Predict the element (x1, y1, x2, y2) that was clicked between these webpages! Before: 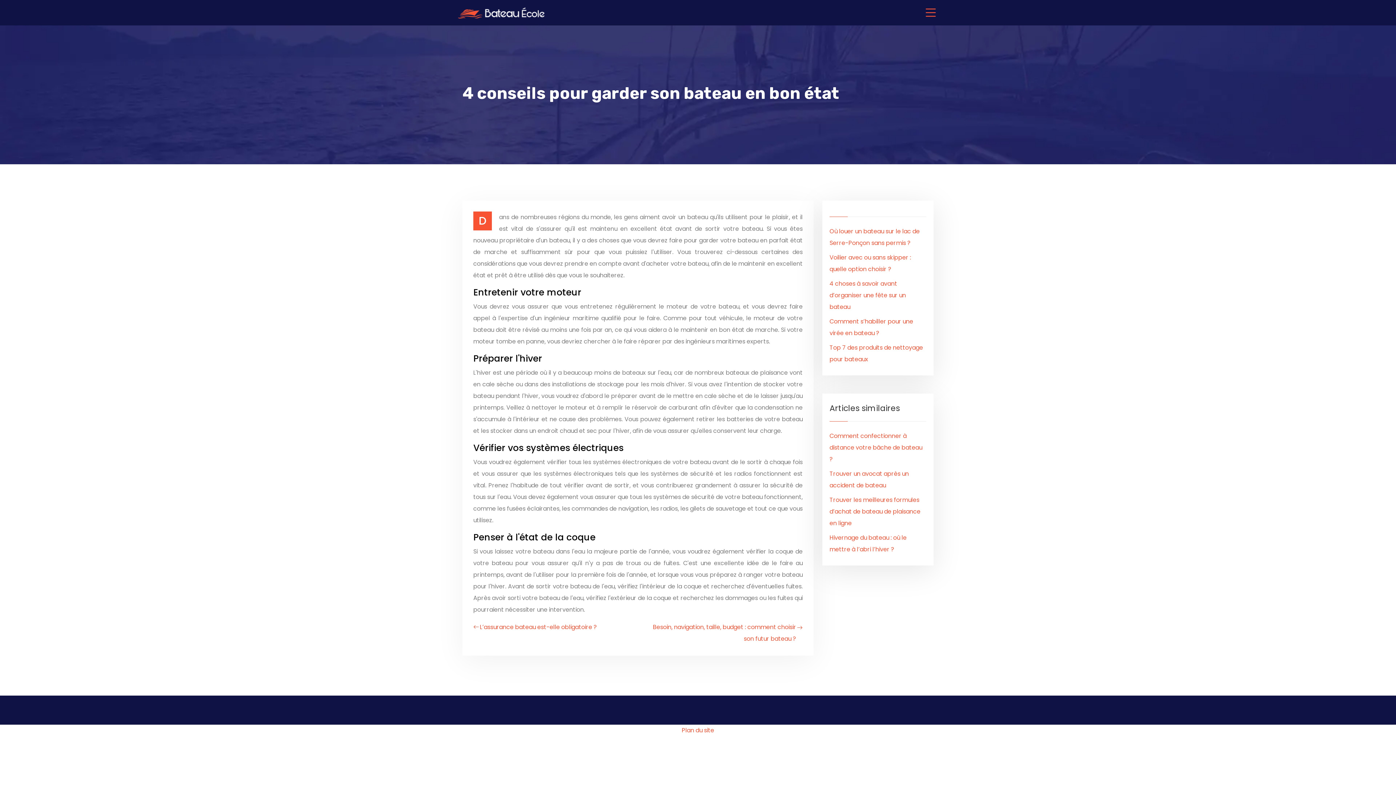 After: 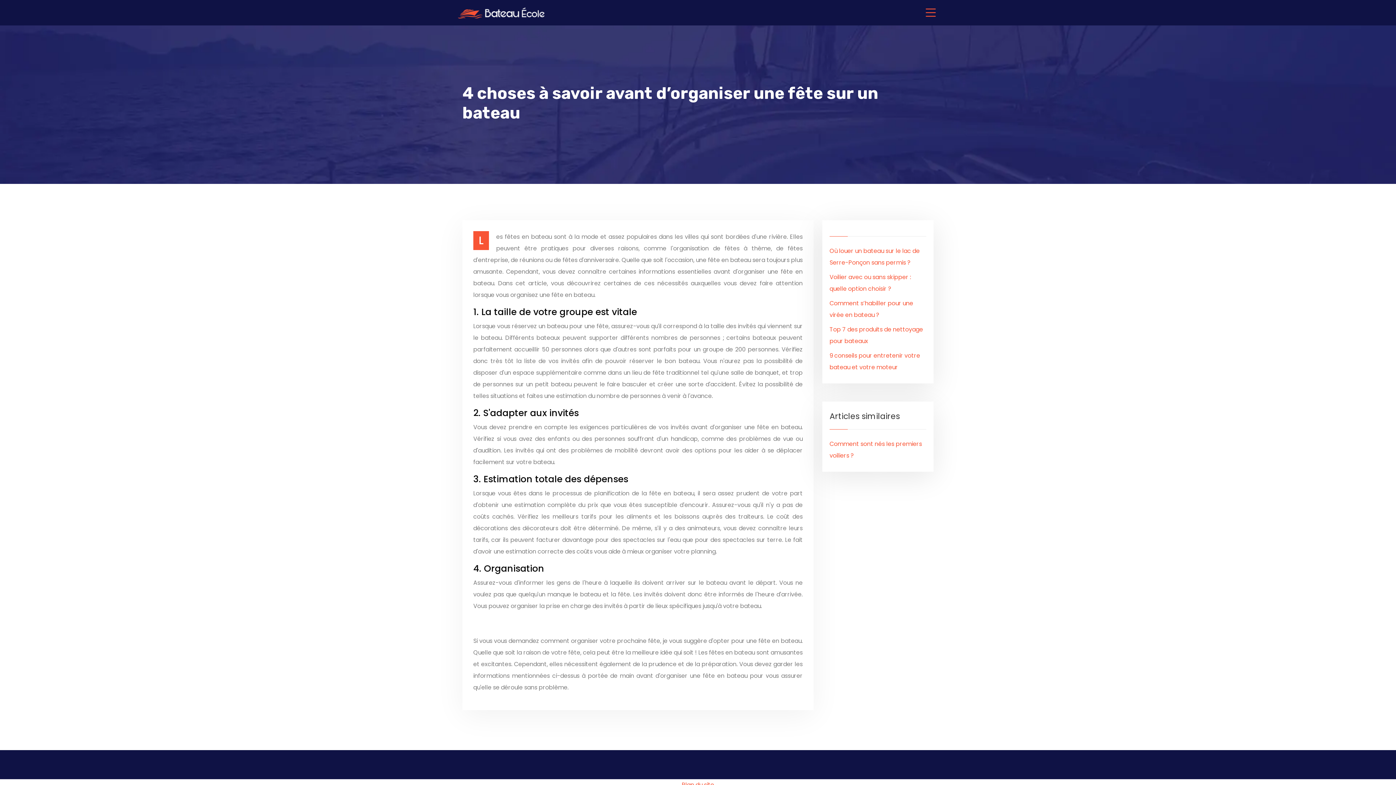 Action: label: 4 choses à savoir avant d’organiser une fête sur un bateau bbox: (829, 279, 906, 311)